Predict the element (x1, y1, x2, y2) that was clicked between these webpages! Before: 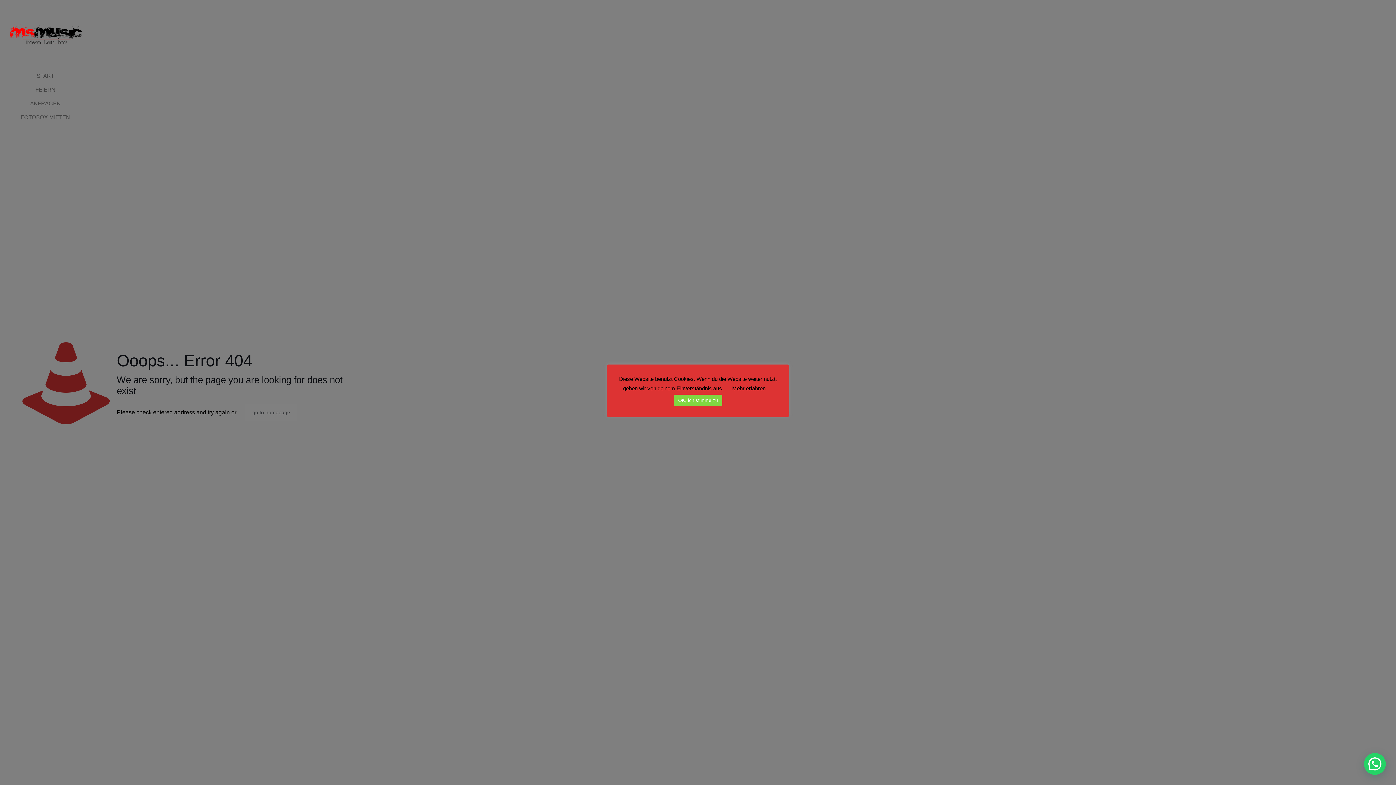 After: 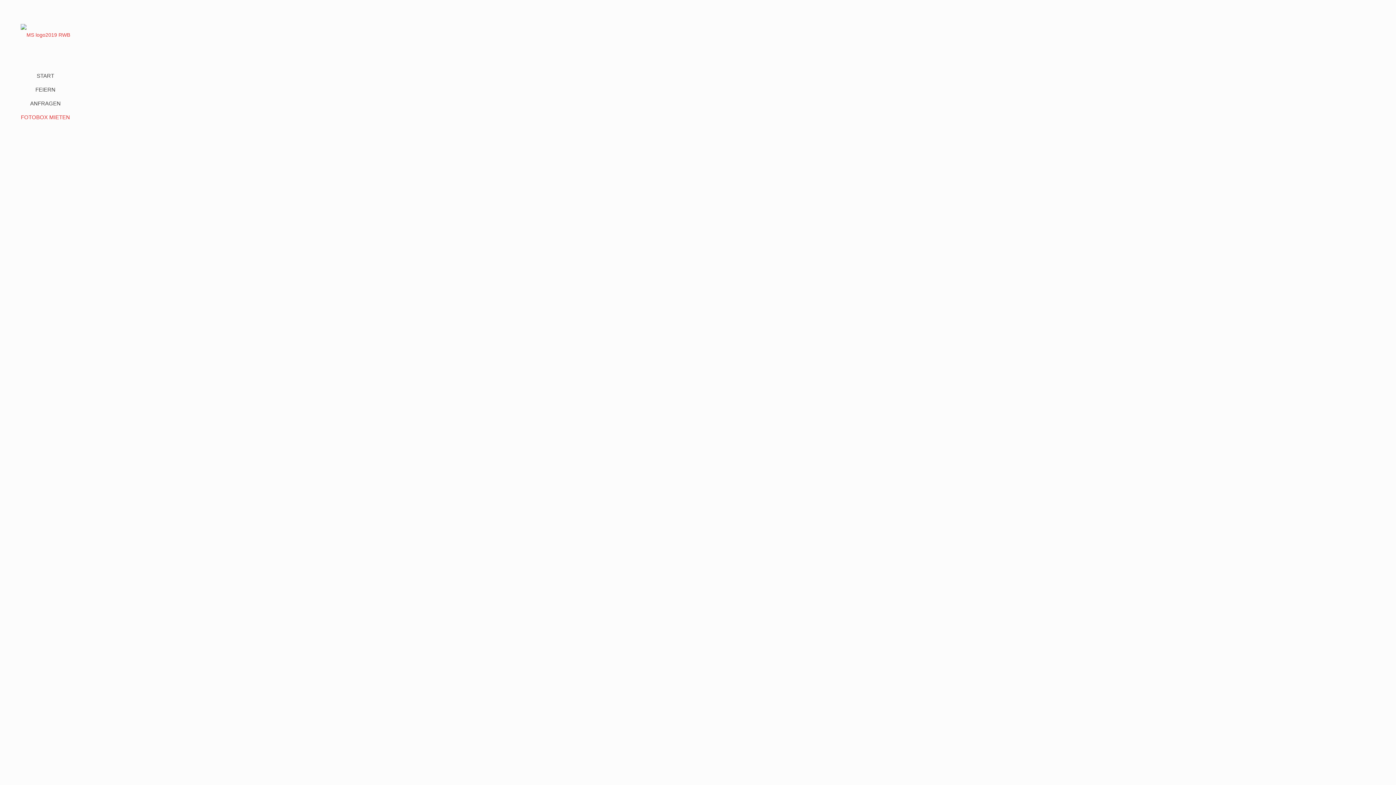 Action: label: FOTOBOX MIETEN bbox: (0, 110, 90, 124)